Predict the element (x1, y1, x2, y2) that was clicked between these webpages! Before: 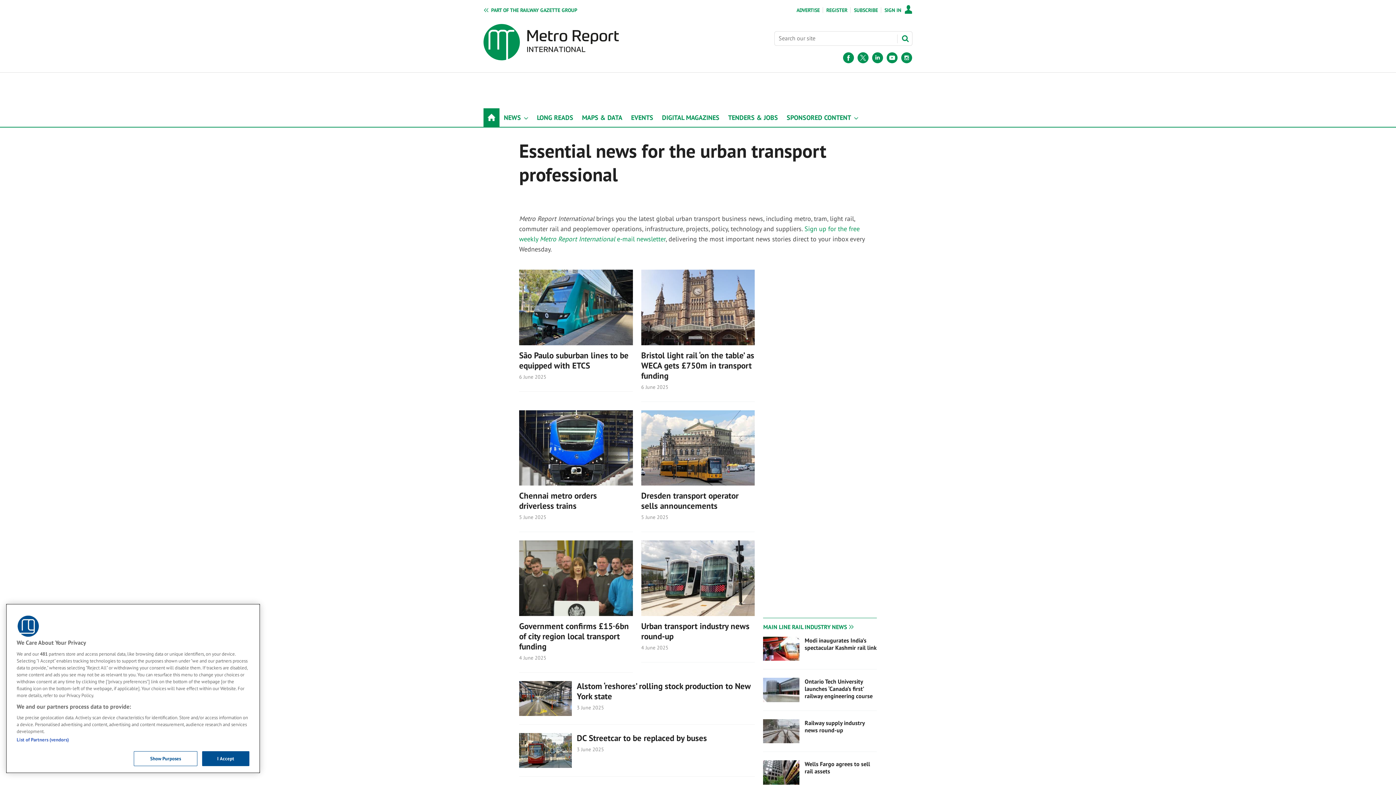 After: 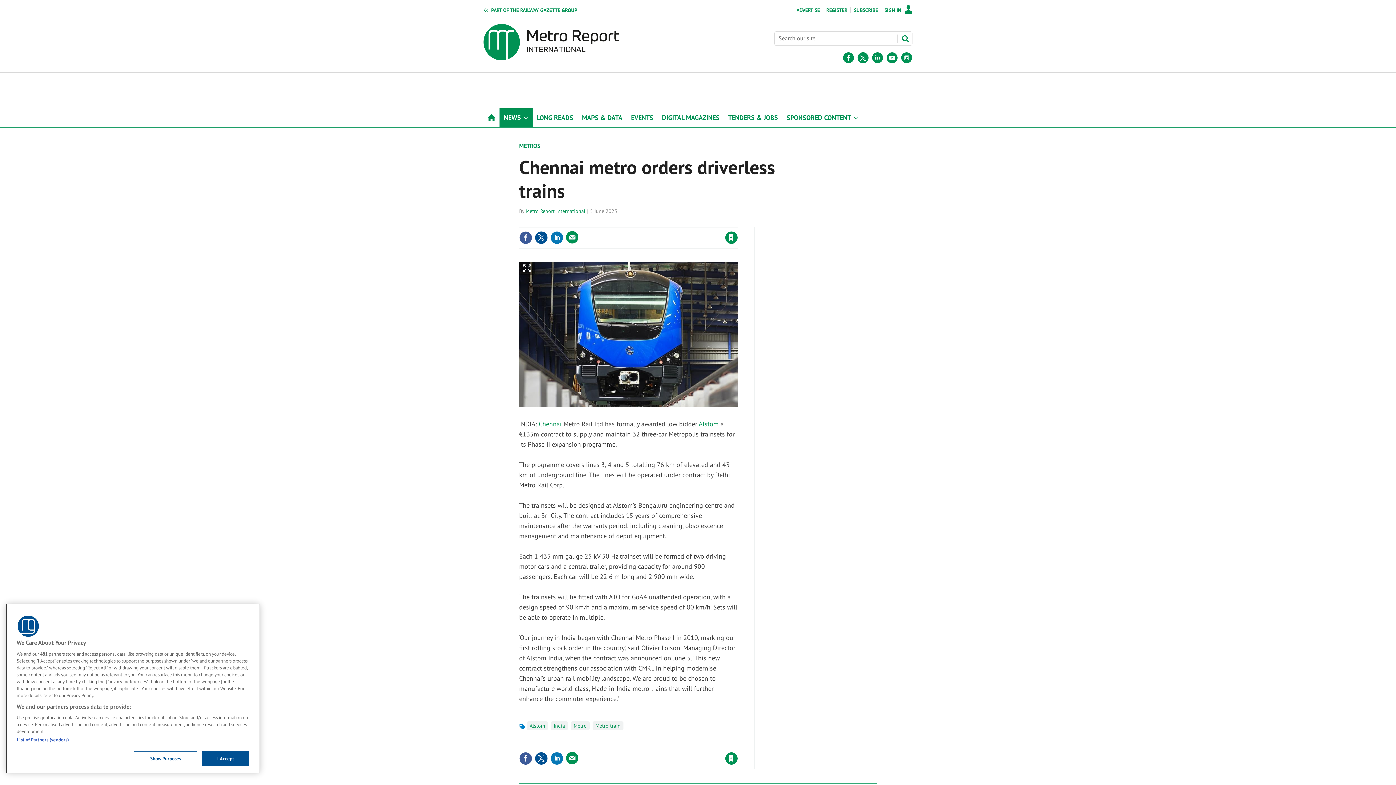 Action: bbox: (519, 410, 632, 485)